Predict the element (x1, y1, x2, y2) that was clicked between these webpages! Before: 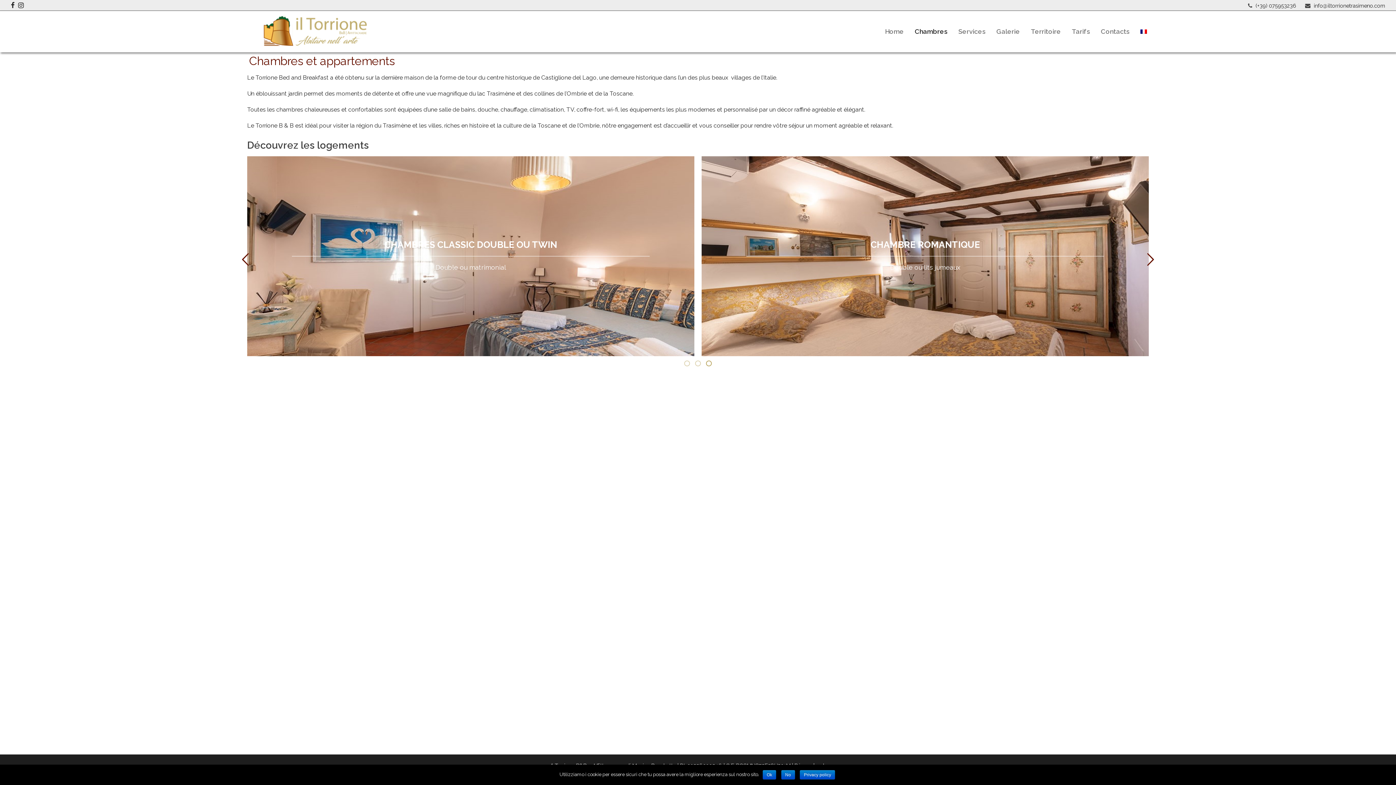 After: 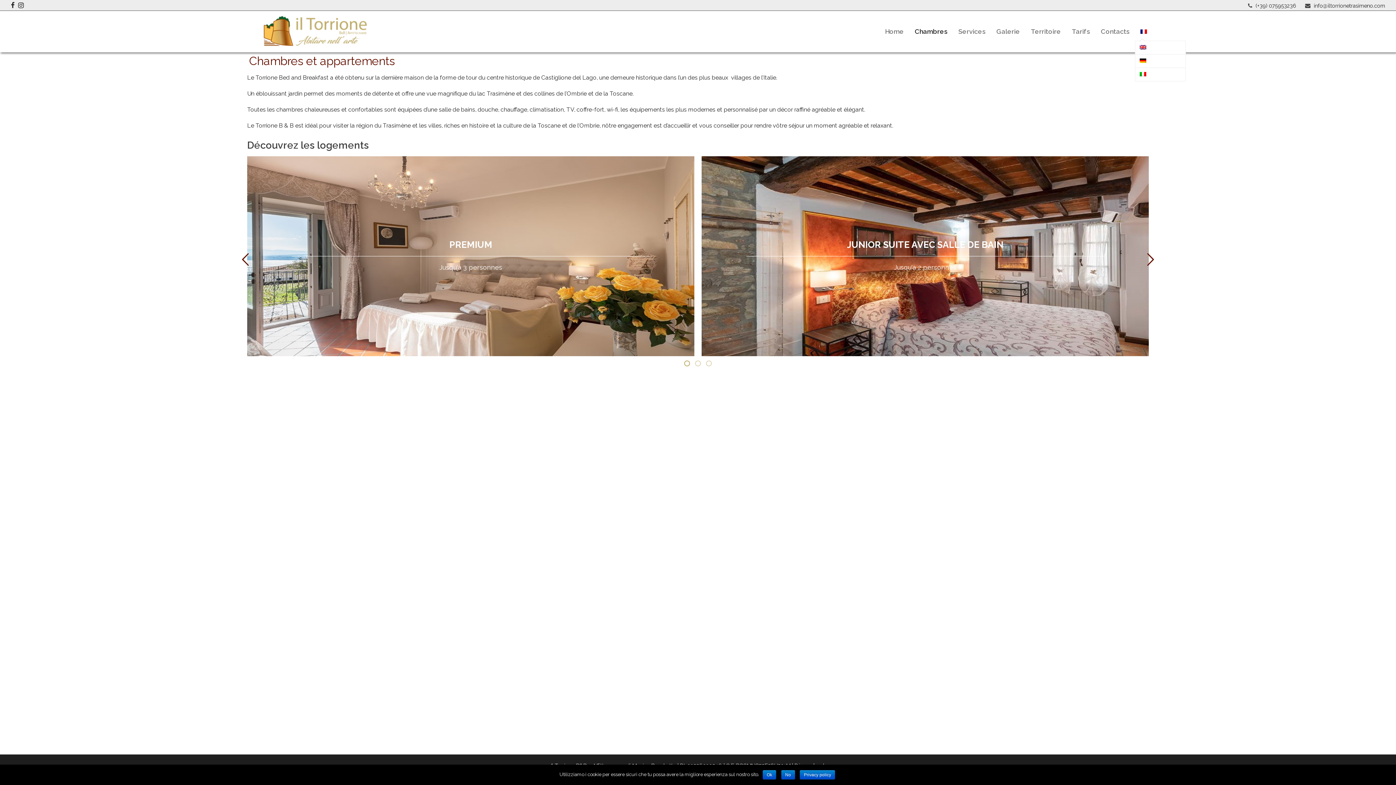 Action: bbox: (1135, 22, 1152, 40)